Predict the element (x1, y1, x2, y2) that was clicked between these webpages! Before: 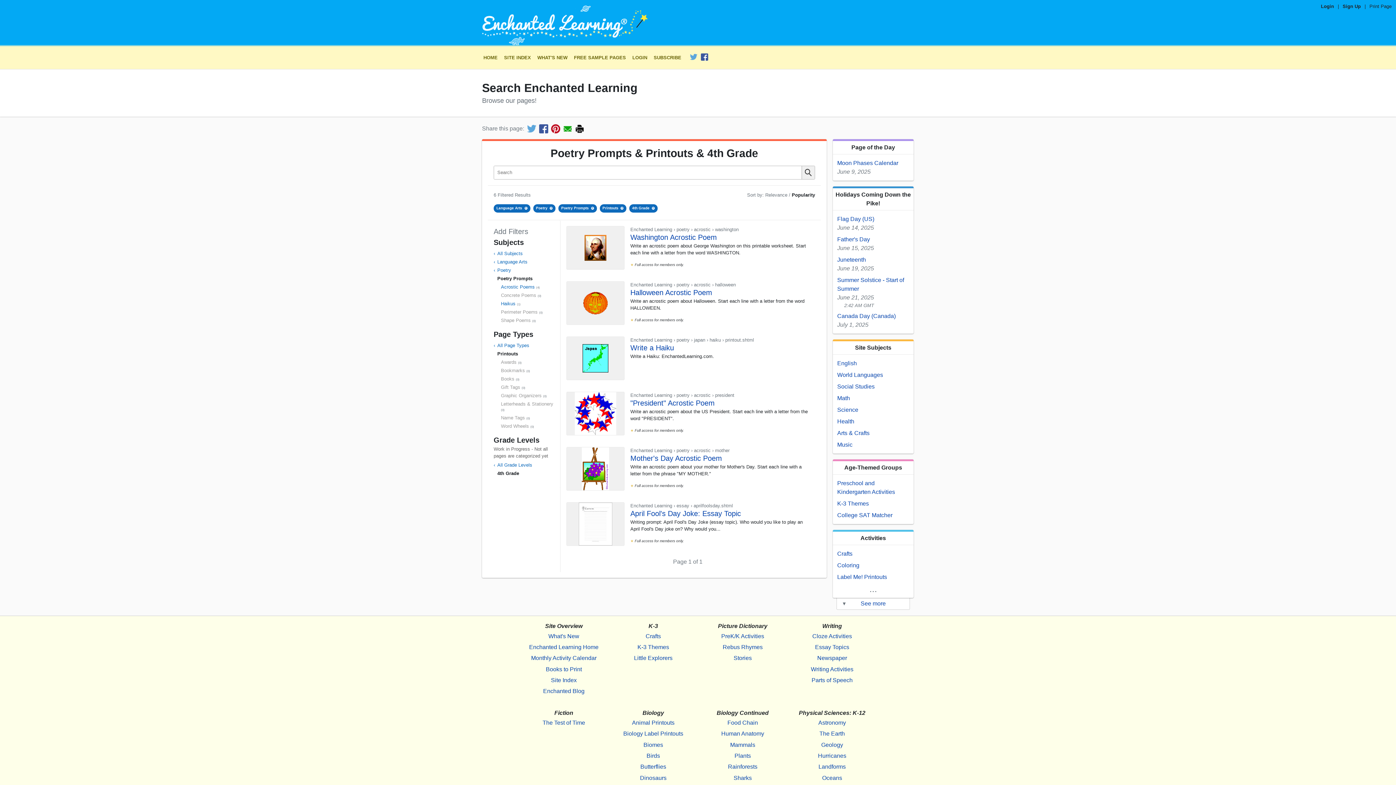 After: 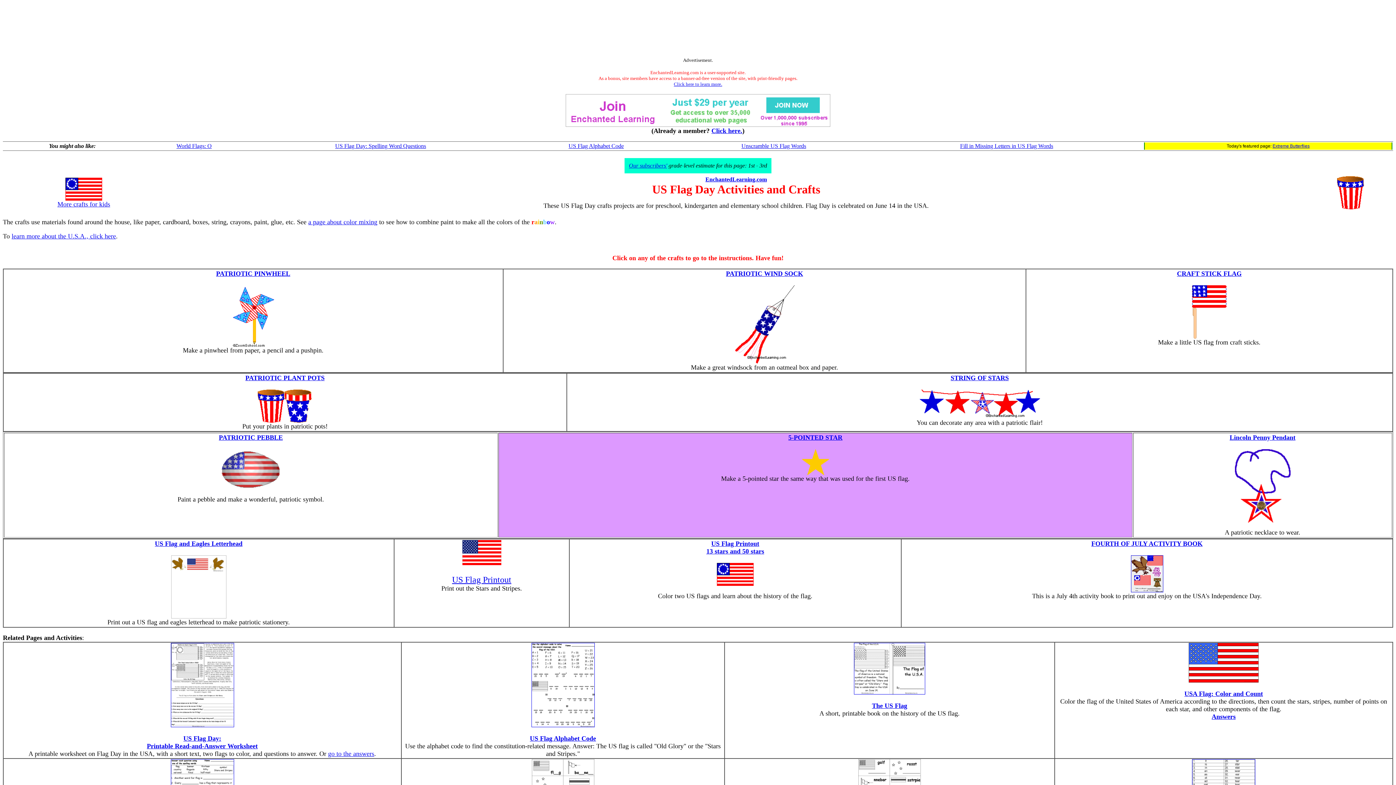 Action: bbox: (837, 216, 874, 222) label: Flag Day (US)